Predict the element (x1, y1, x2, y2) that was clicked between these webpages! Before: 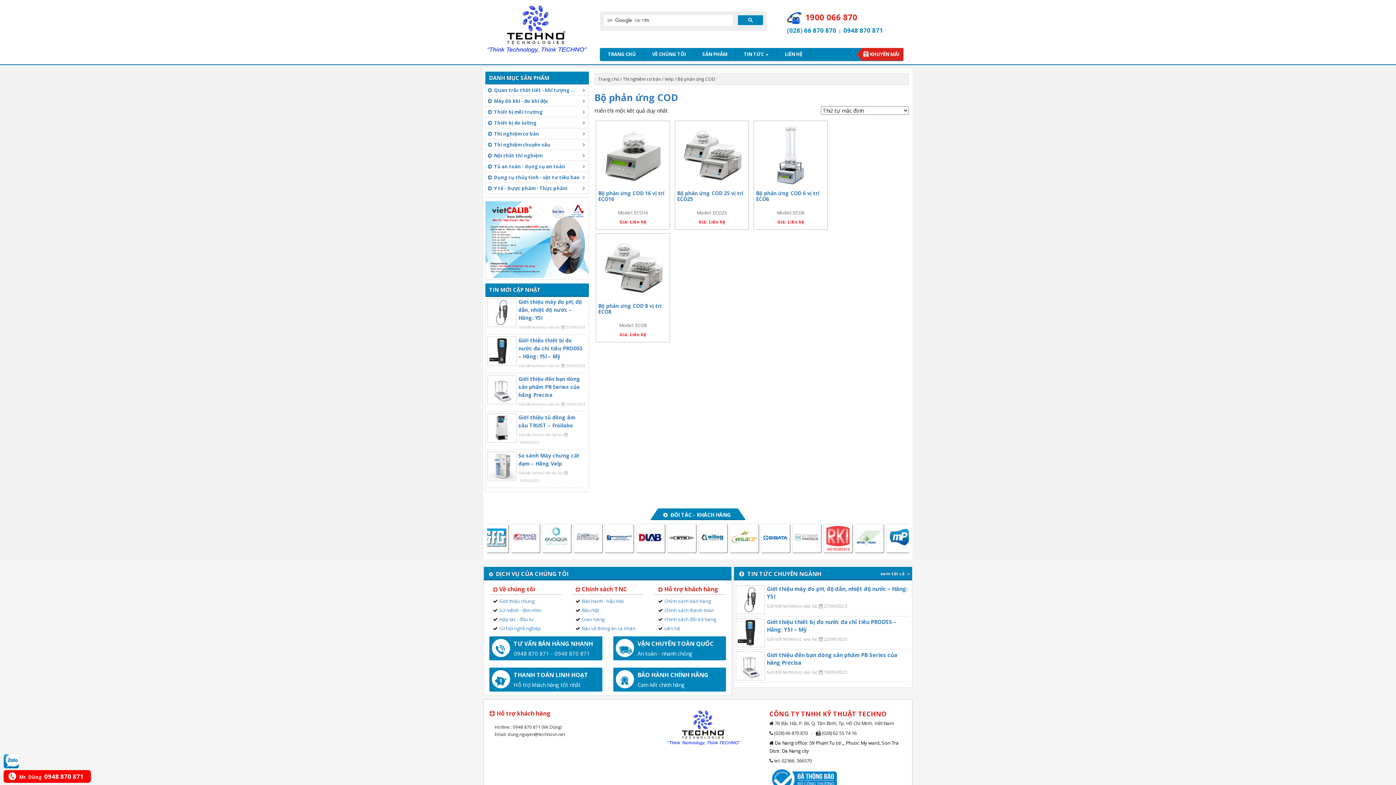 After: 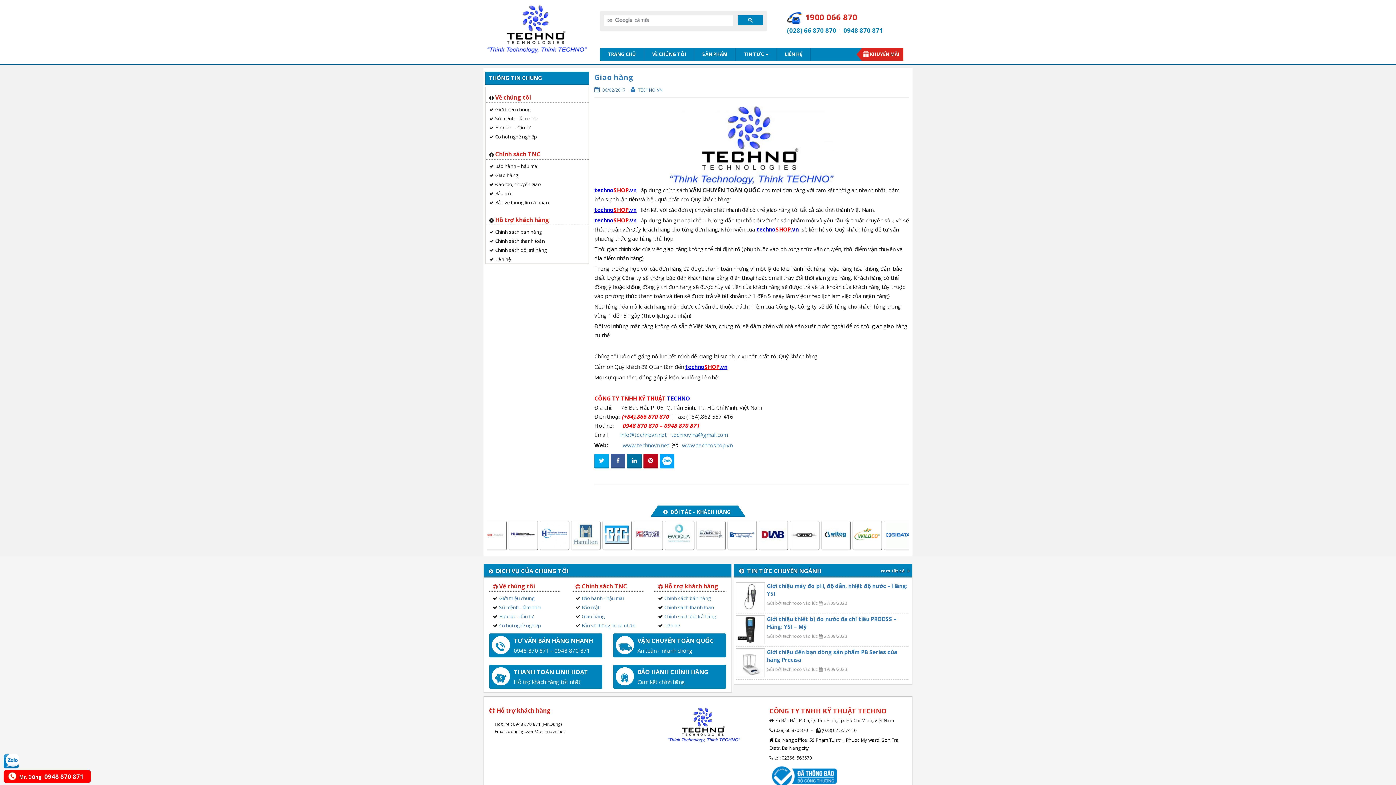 Action: label: Giao hàng bbox: (581, 616, 604, 622)